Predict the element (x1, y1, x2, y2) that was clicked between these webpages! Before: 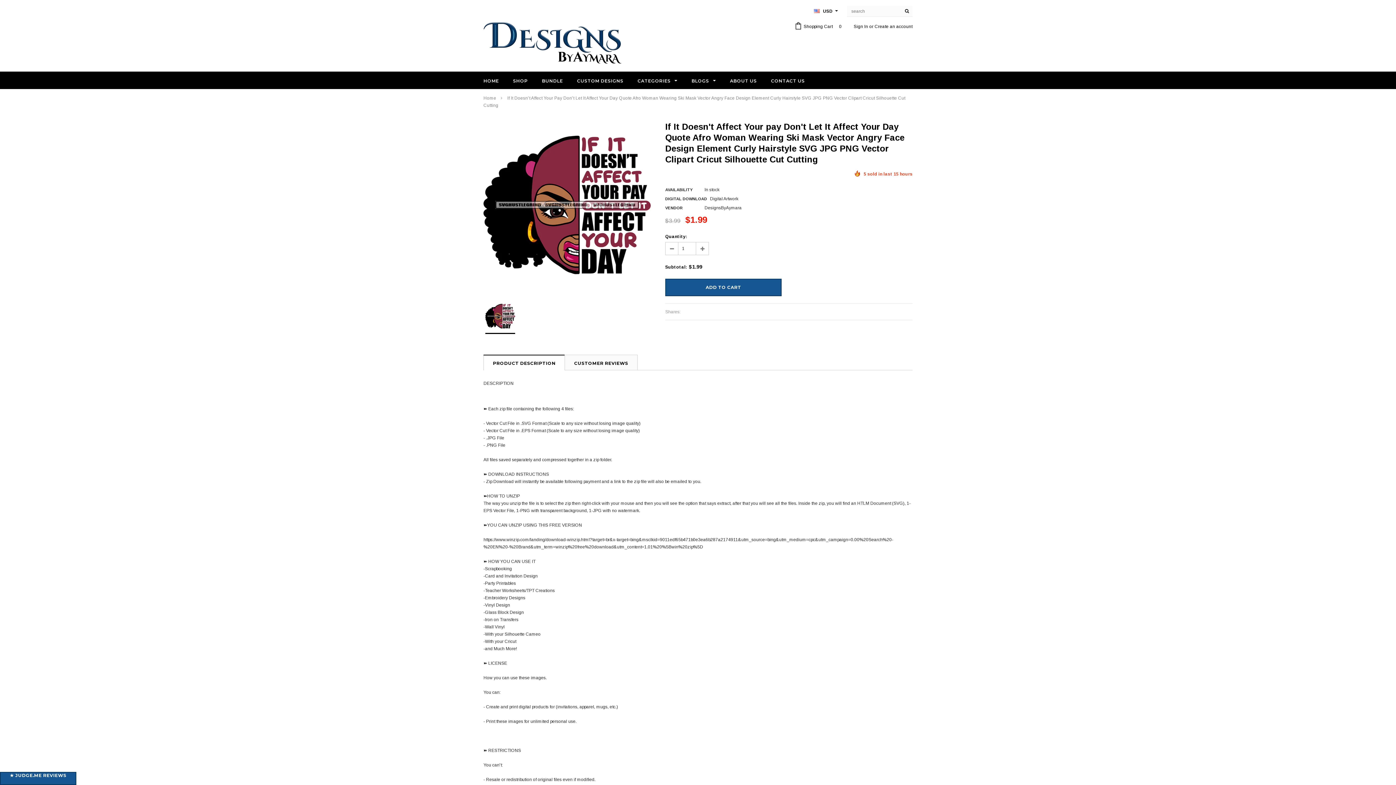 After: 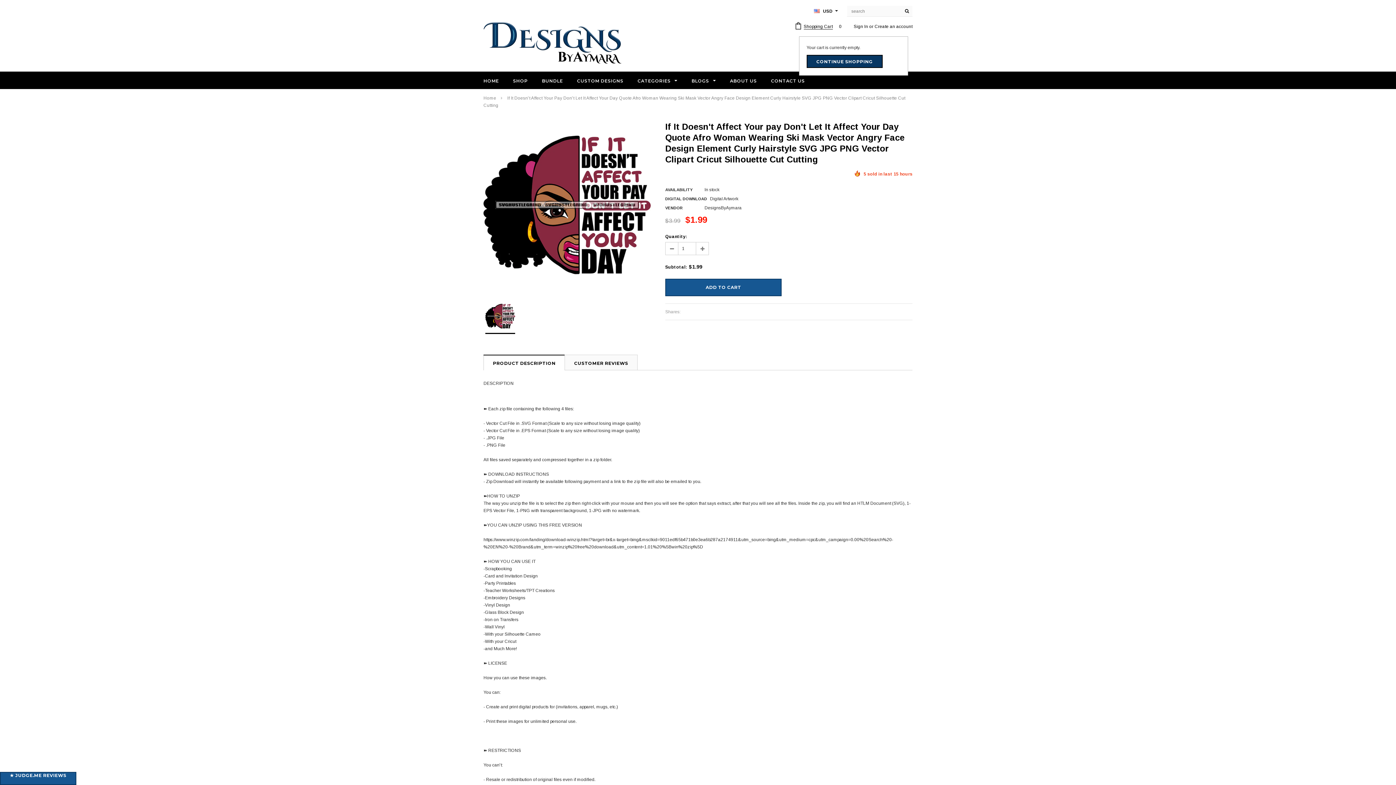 Action: label: Shopping Cart 0 bbox: (794, 24, 844, 29)